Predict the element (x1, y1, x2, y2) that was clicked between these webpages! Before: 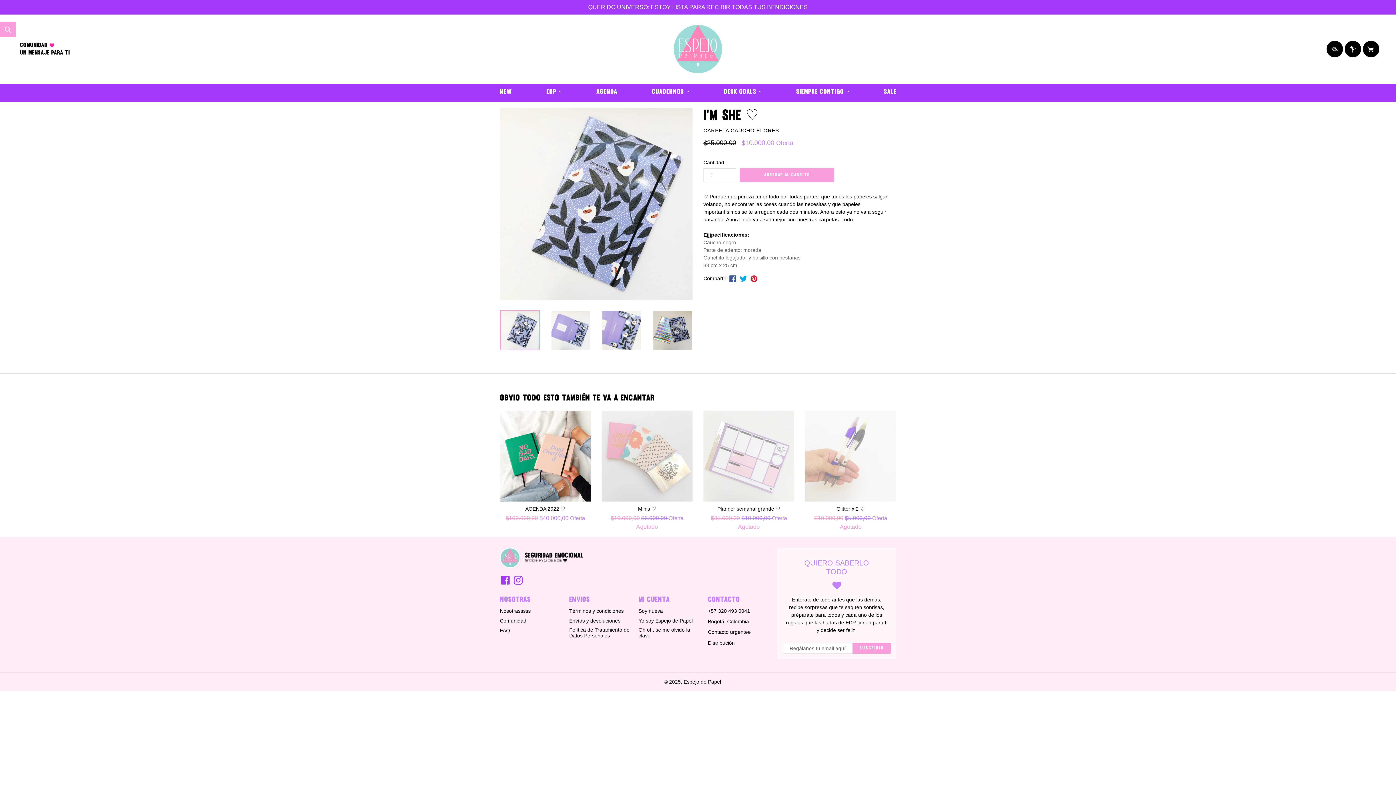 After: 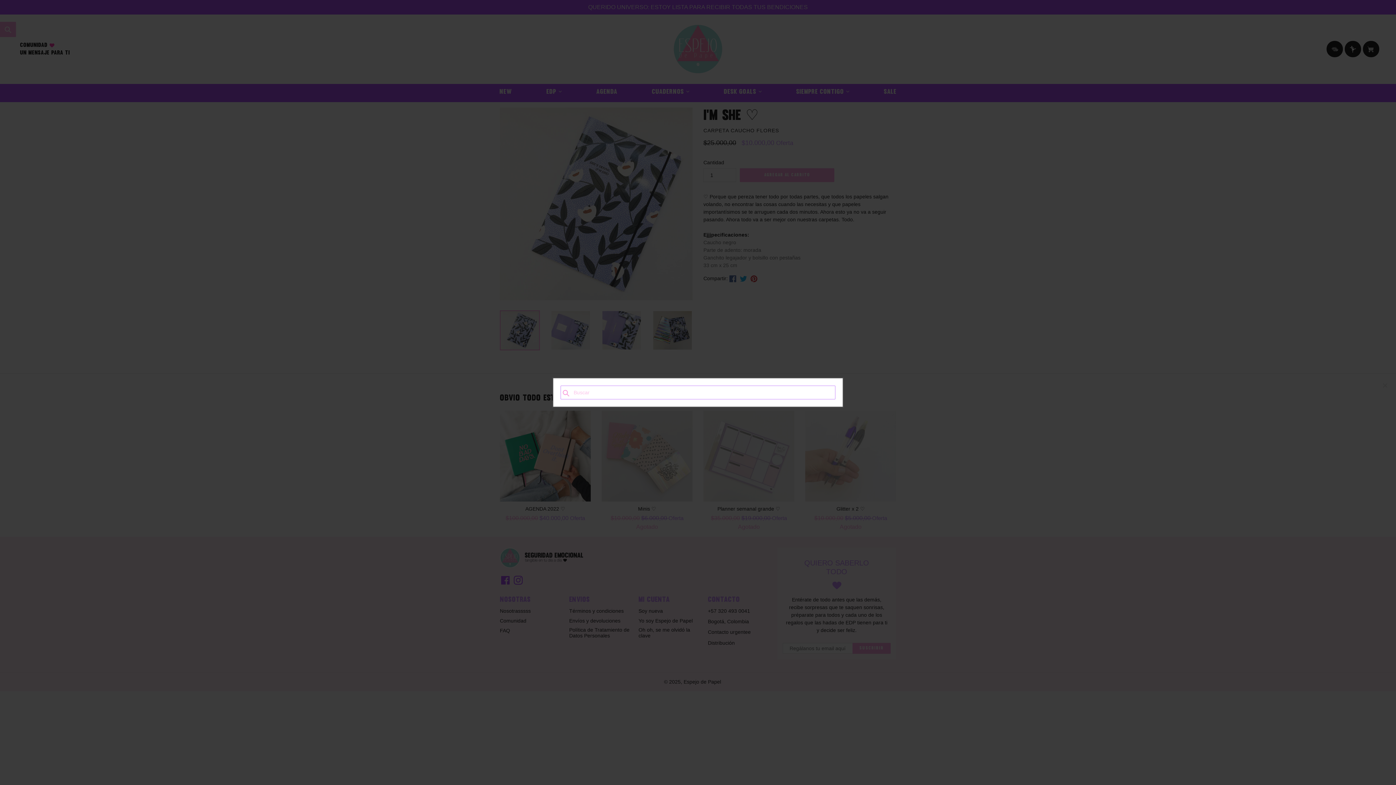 Action: bbox: (0, 21, 16, 37)